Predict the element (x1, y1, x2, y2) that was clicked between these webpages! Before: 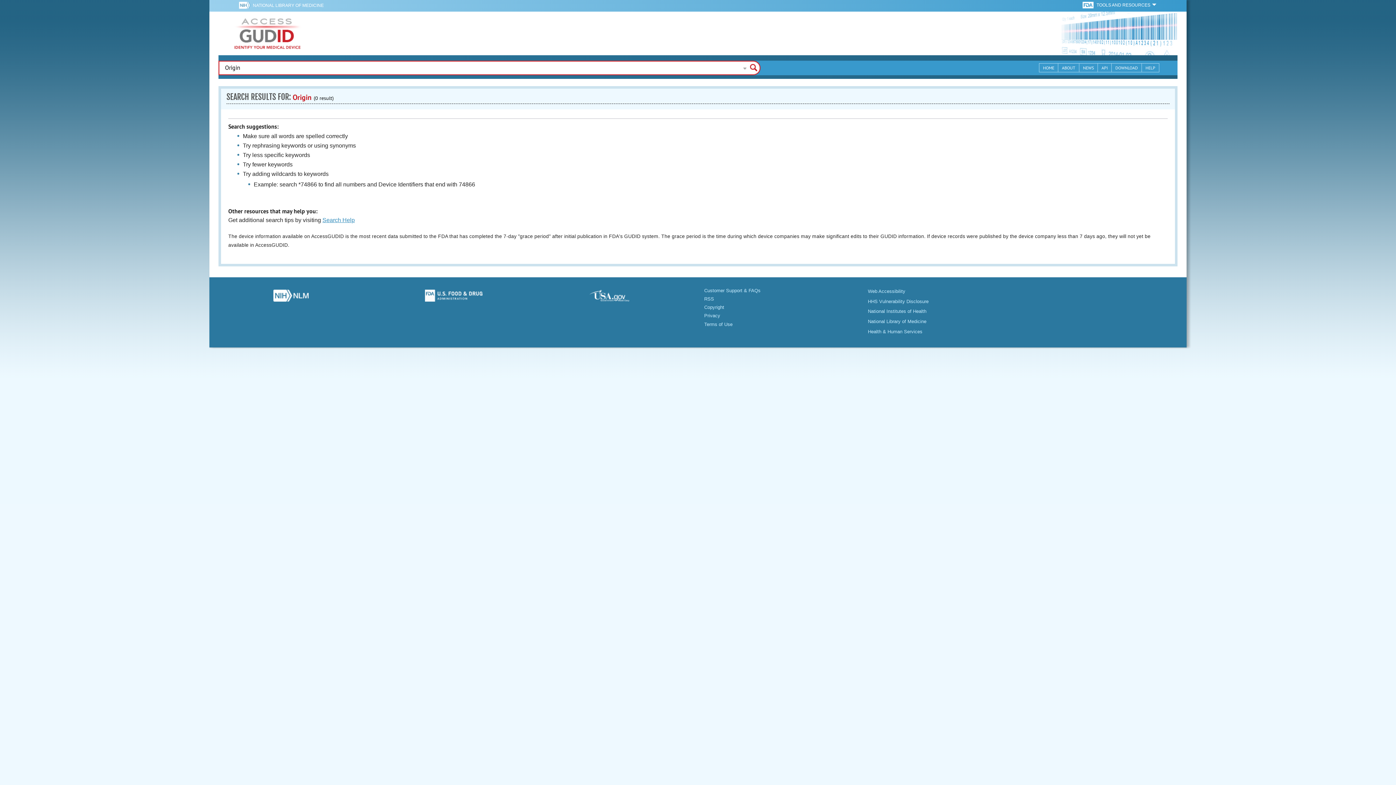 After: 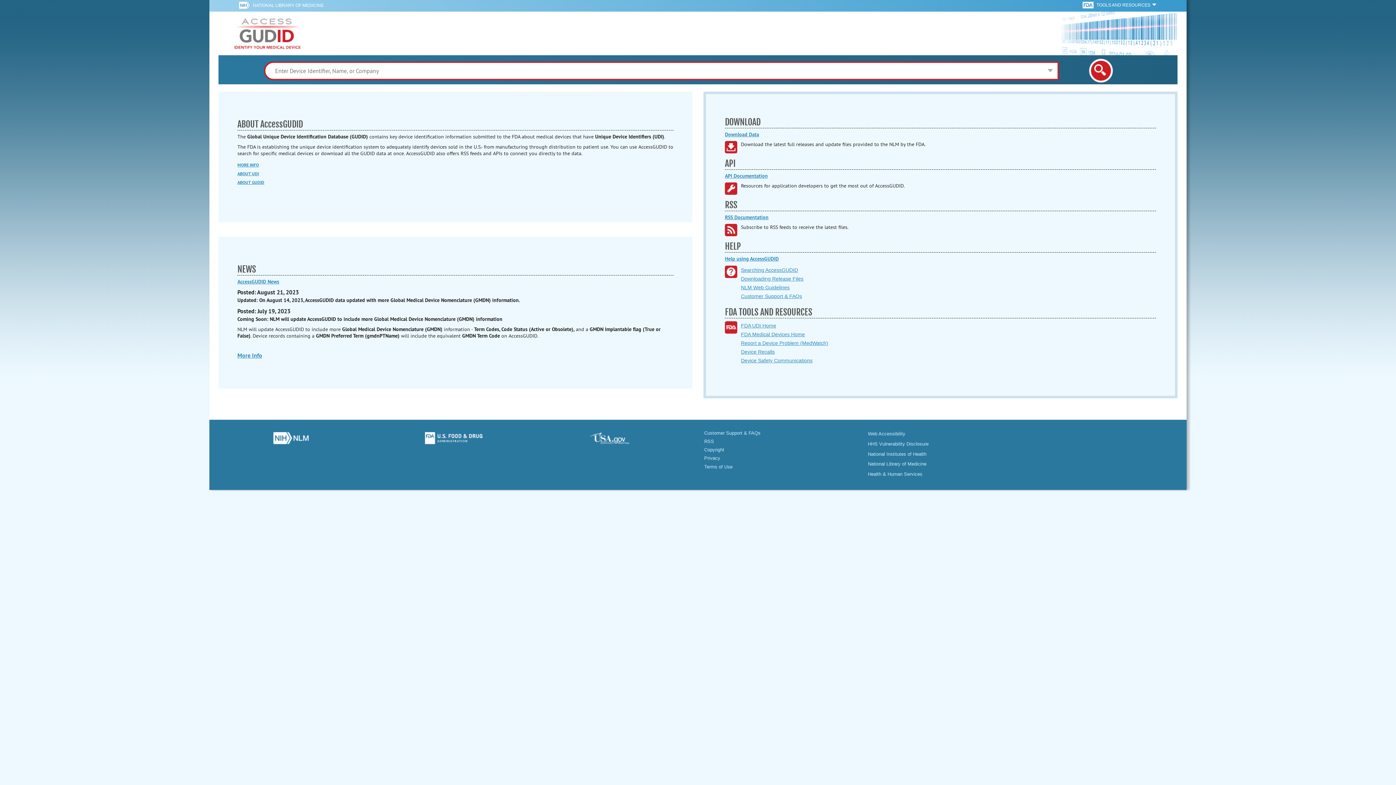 Action: label: HOME bbox: (1039, 63, 1058, 72)